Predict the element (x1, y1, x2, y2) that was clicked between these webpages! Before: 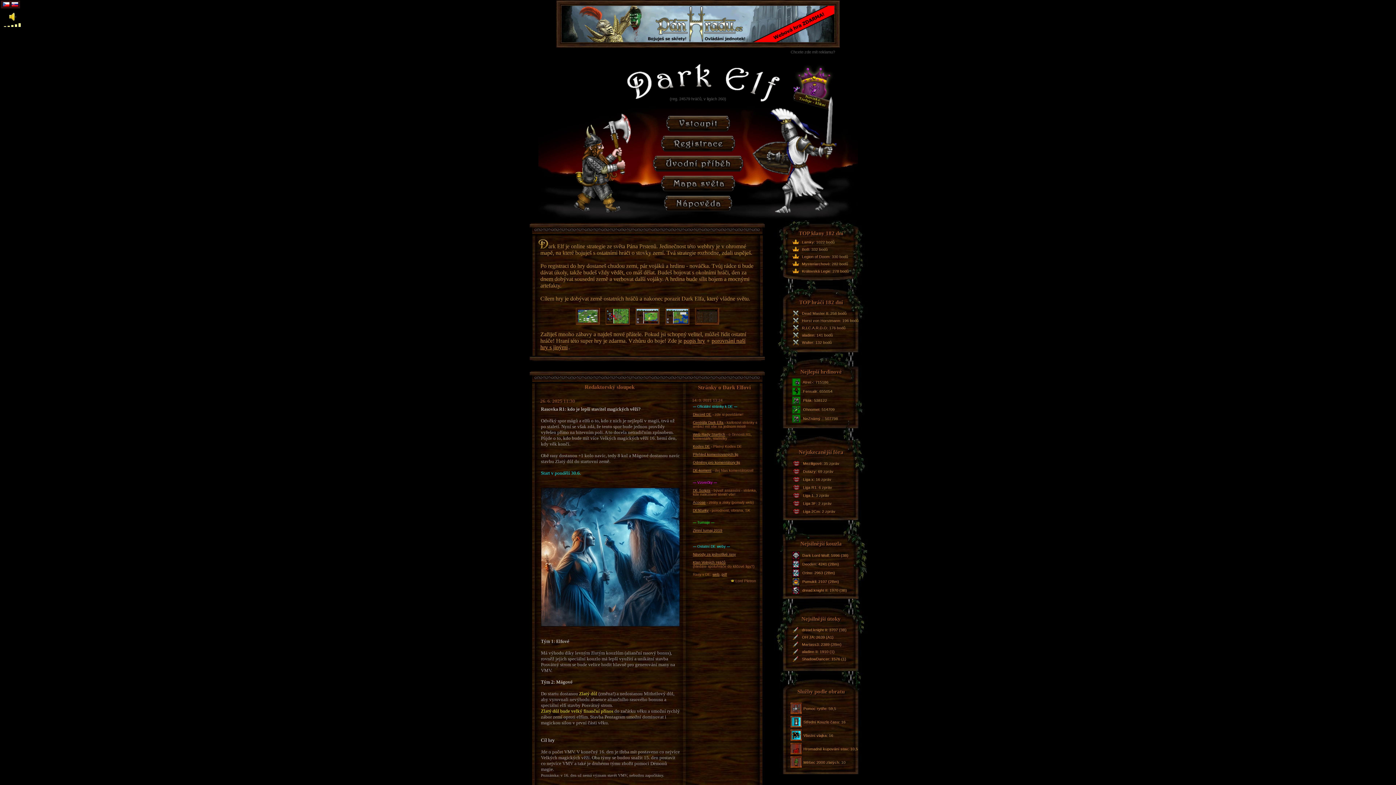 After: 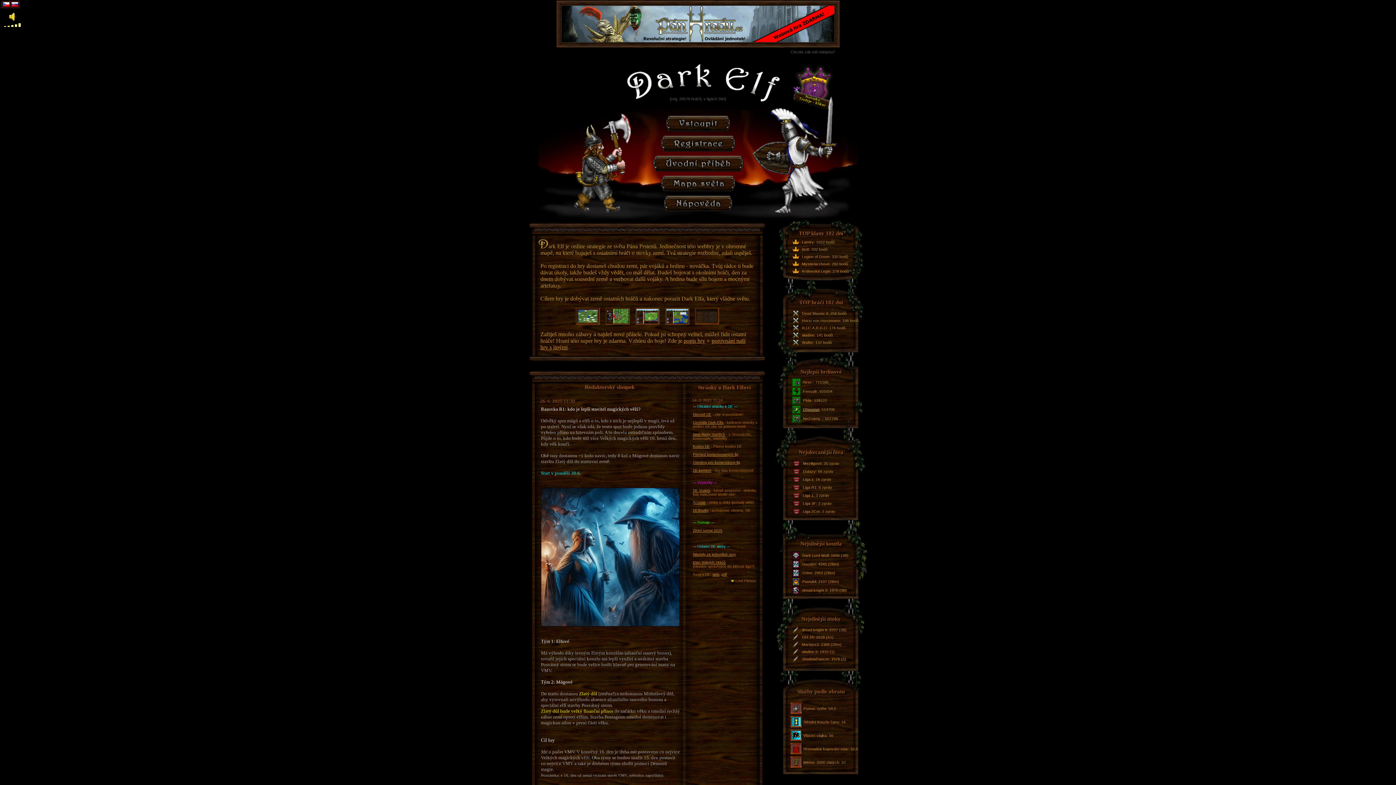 Action: label: Ohnomet bbox: (803, 407, 819, 411)